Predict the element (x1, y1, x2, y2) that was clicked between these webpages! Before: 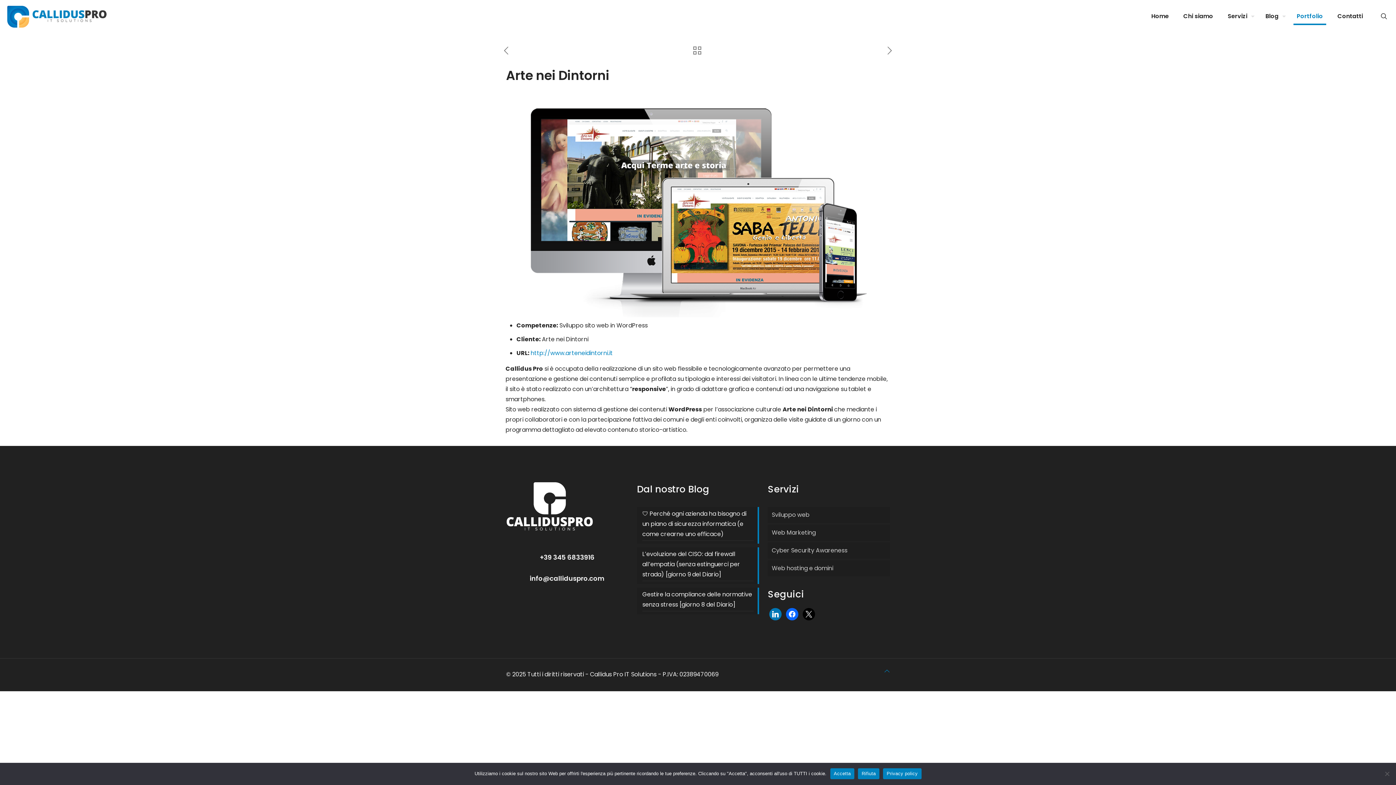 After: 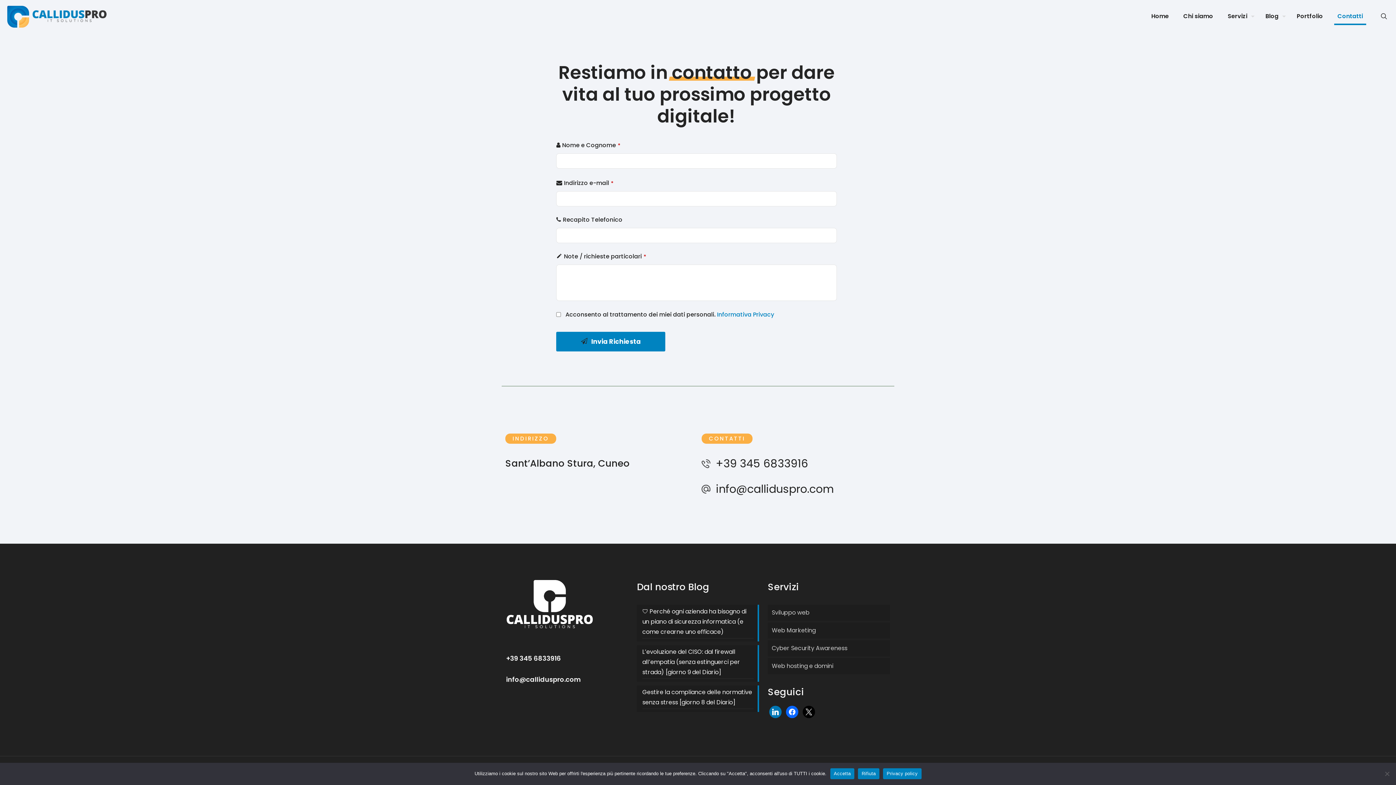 Action: label: Contatti bbox: (1330, 0, 1370, 32)